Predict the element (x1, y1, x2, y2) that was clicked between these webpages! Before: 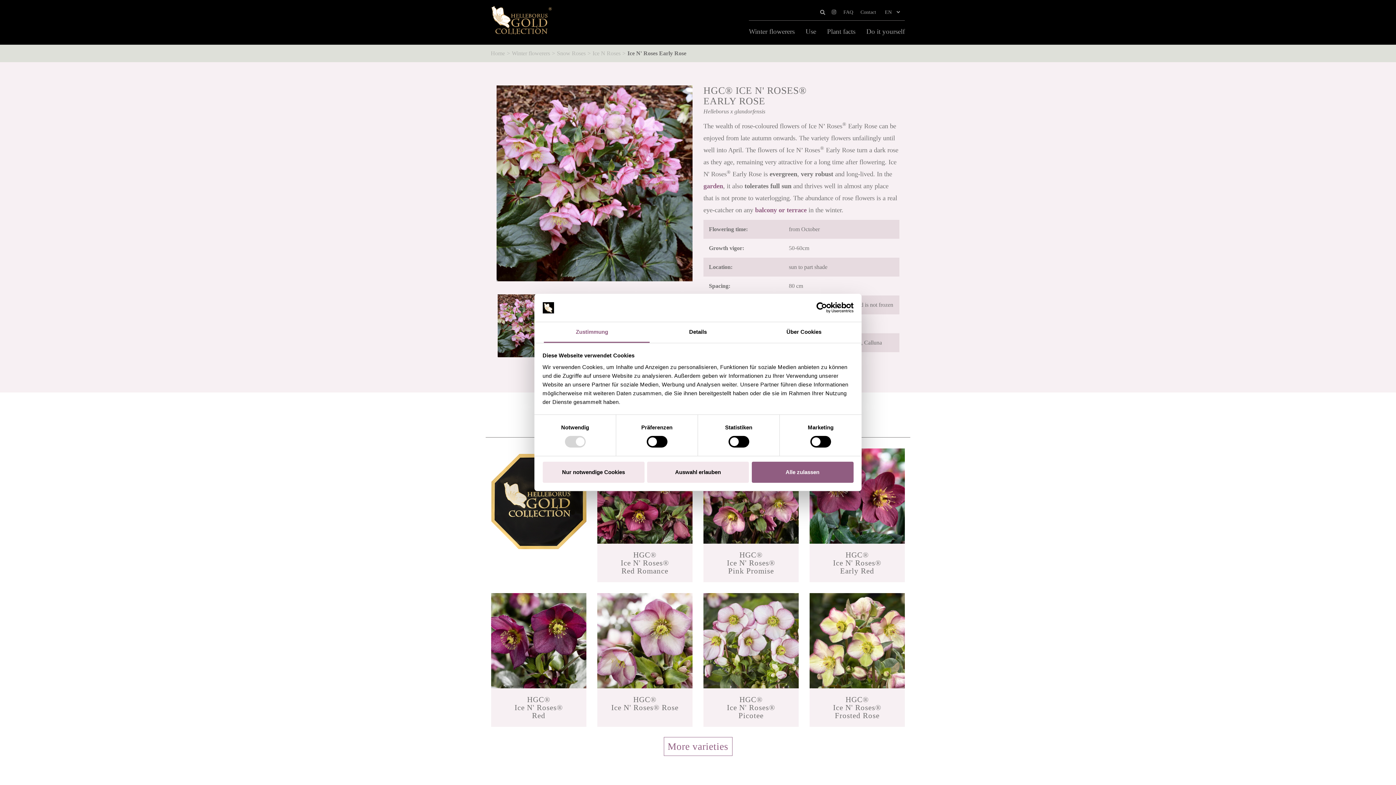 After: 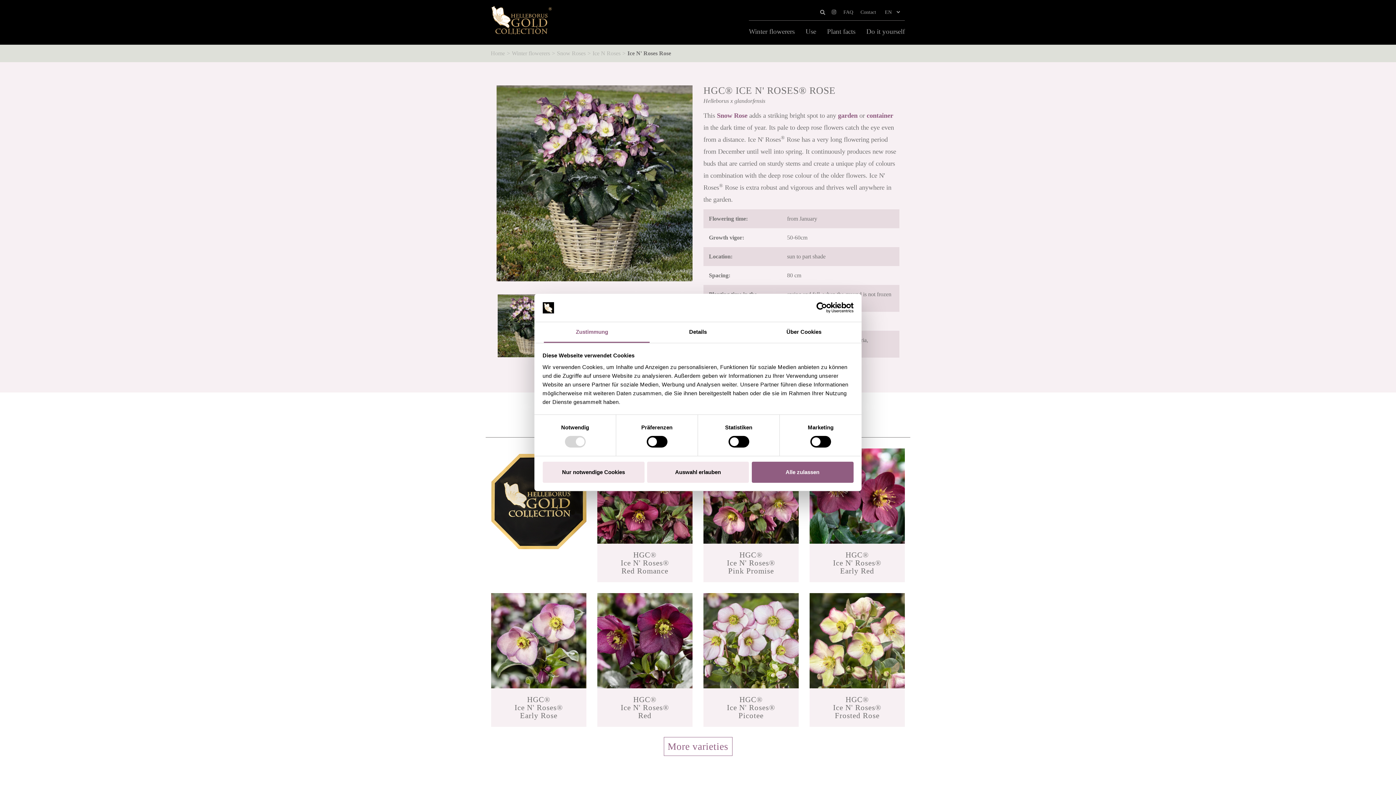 Action: bbox: (592, 593, 698, 727) label: HGC® Ice N' Roses® Rose